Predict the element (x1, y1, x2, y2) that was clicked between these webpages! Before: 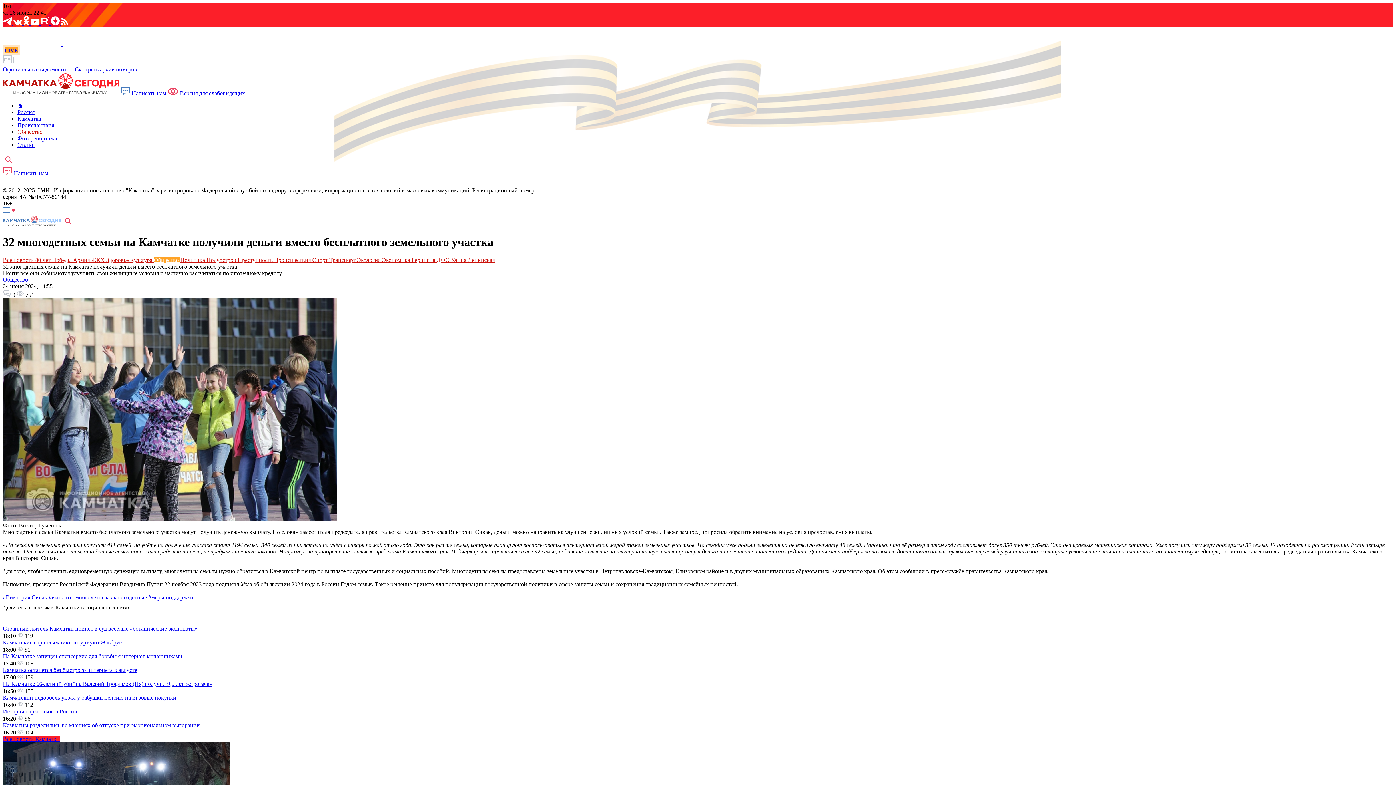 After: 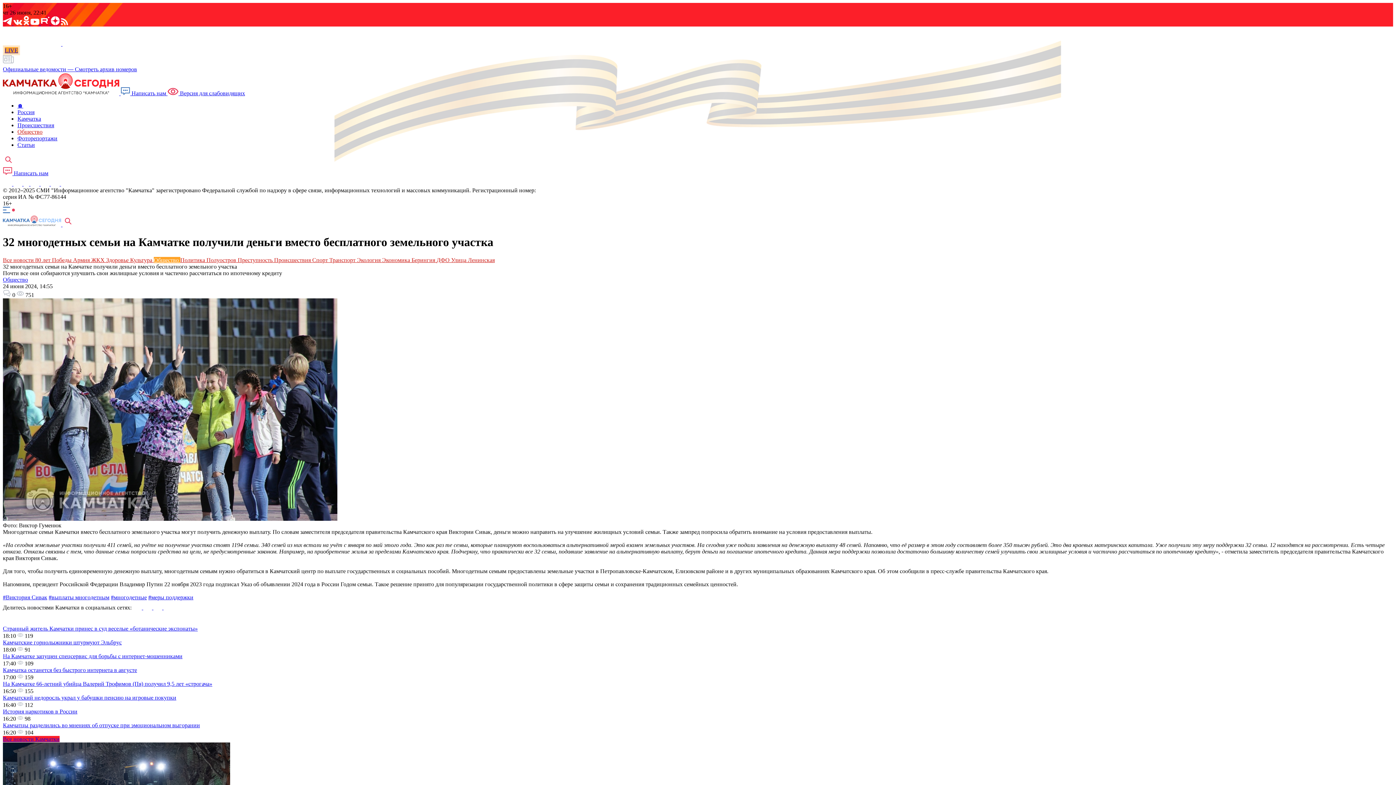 Action: bbox: (30, 20, 40, 26) label:  